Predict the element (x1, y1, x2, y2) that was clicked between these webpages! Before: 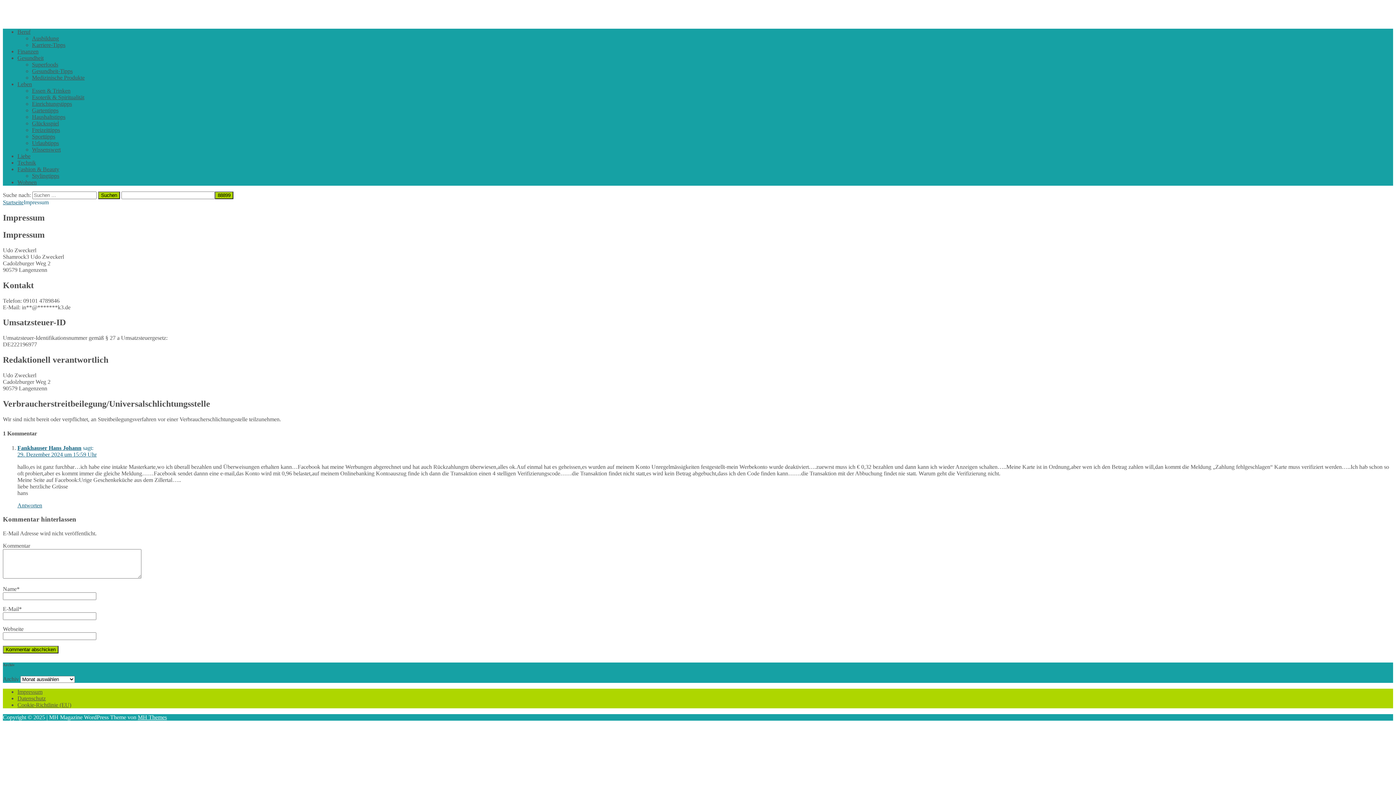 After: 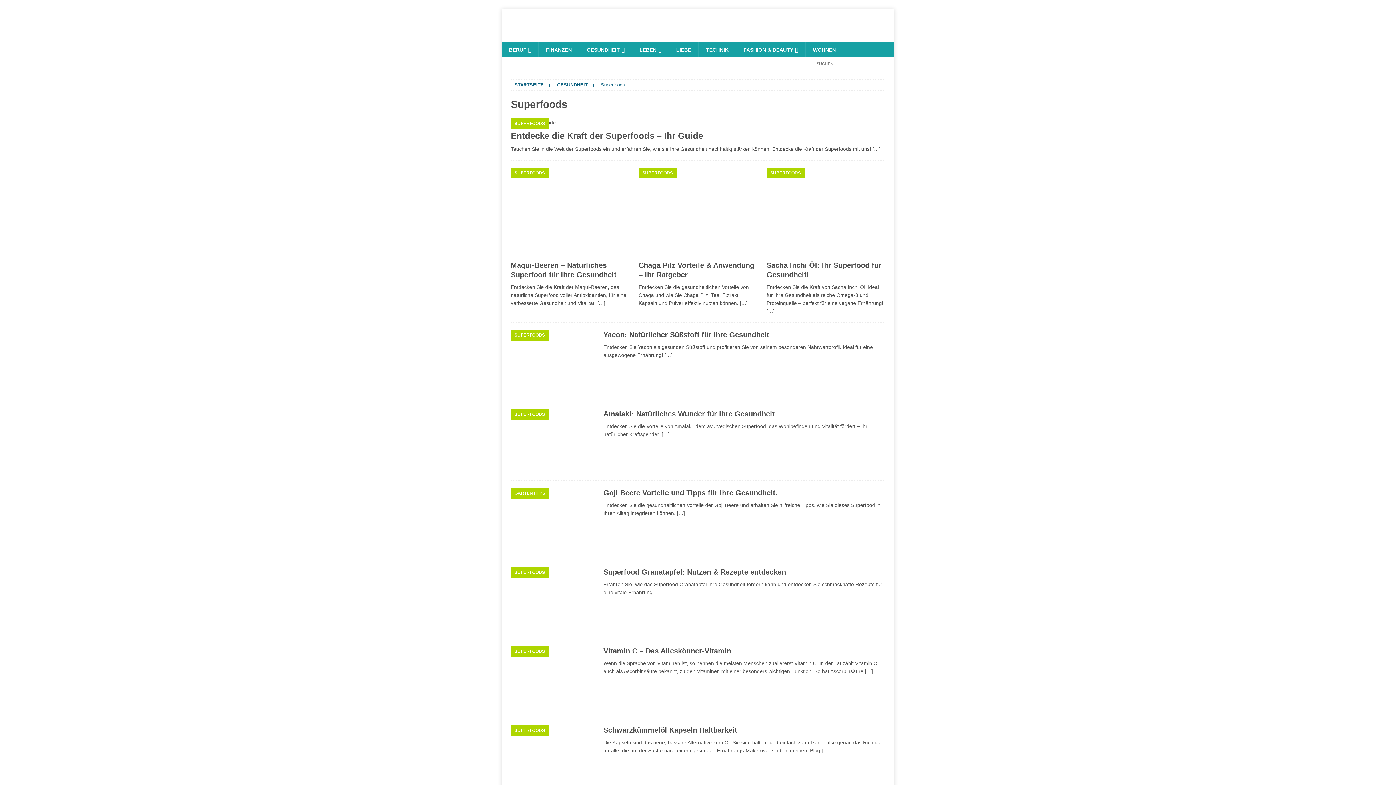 Action: bbox: (32, 61, 58, 67) label: Superfoods